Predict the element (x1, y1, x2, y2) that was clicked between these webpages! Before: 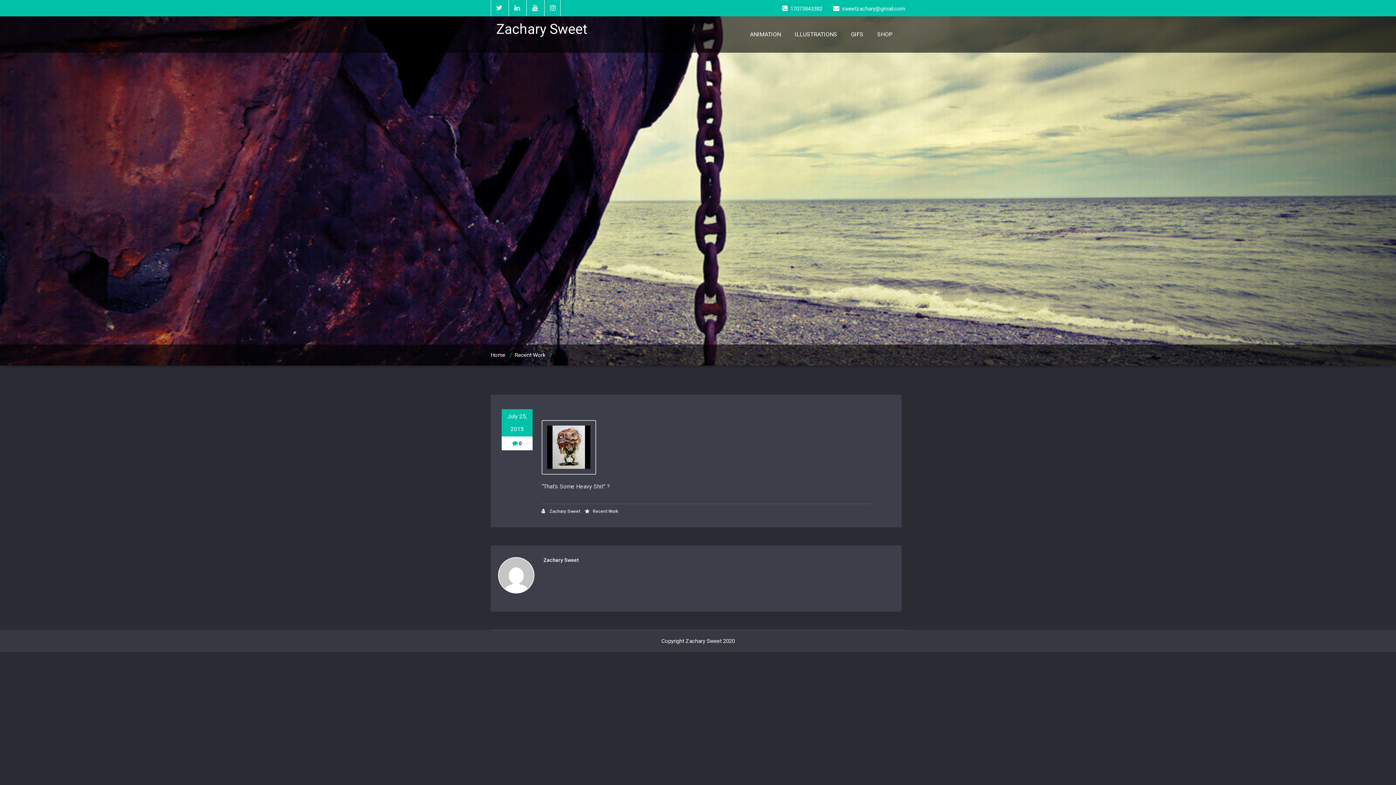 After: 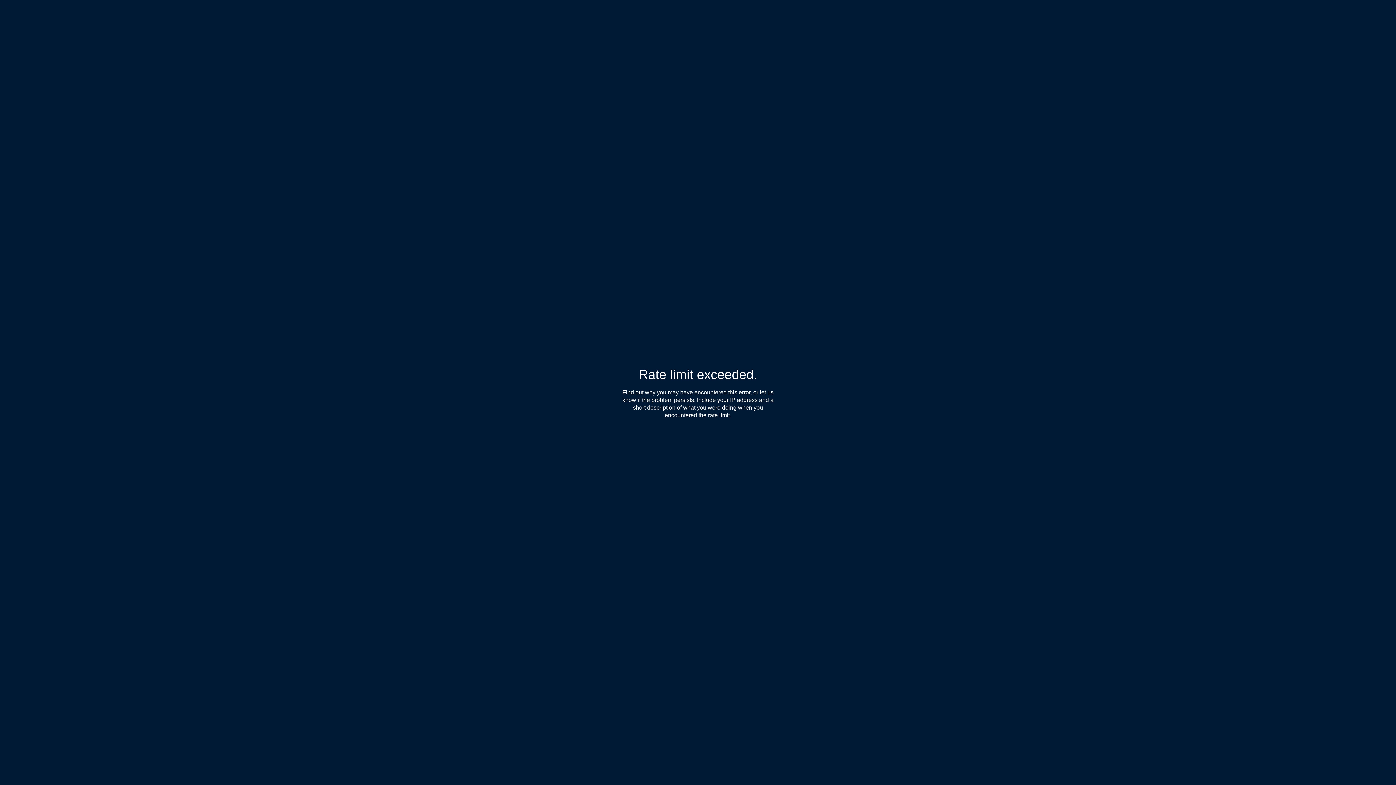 Action: bbox: (788, 16, 844, 52) label: ILLUSTRATIONS